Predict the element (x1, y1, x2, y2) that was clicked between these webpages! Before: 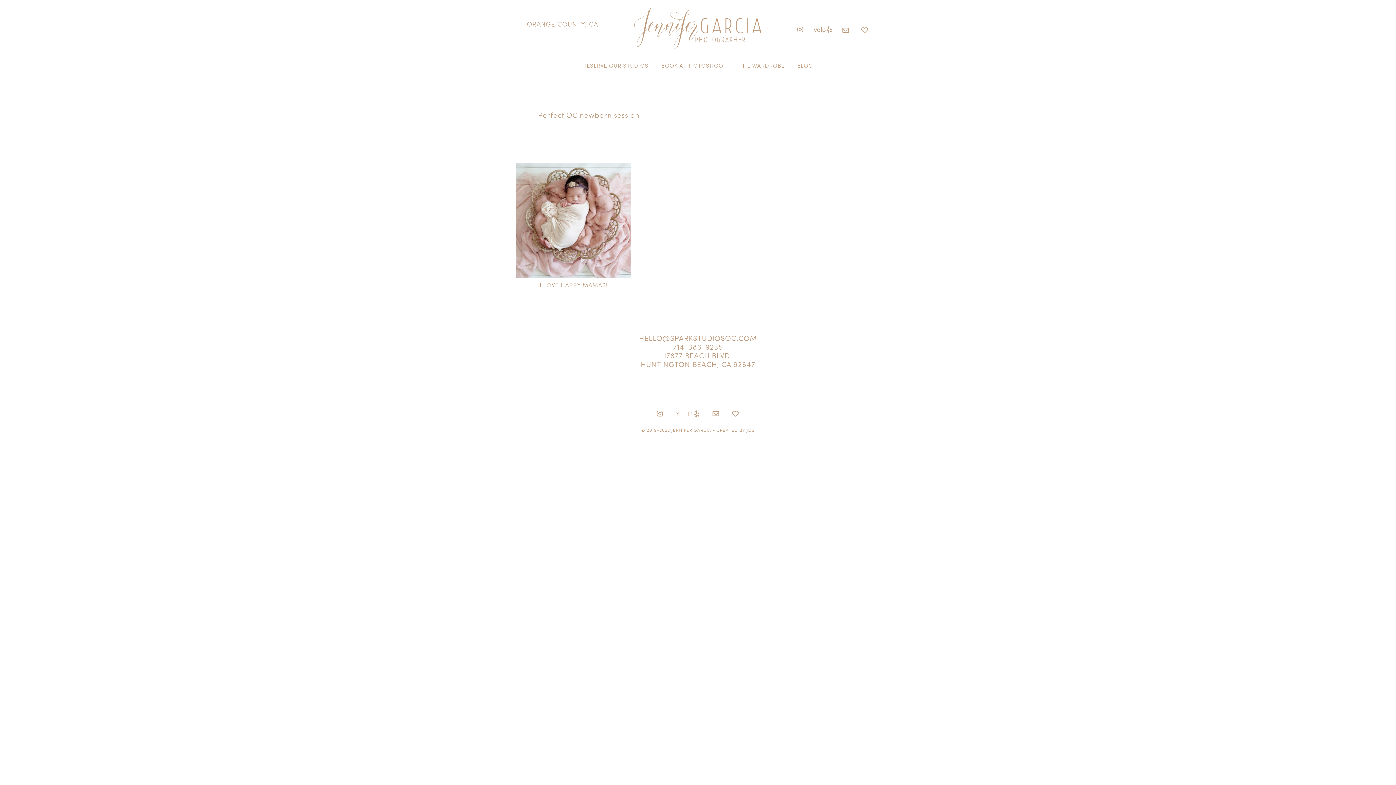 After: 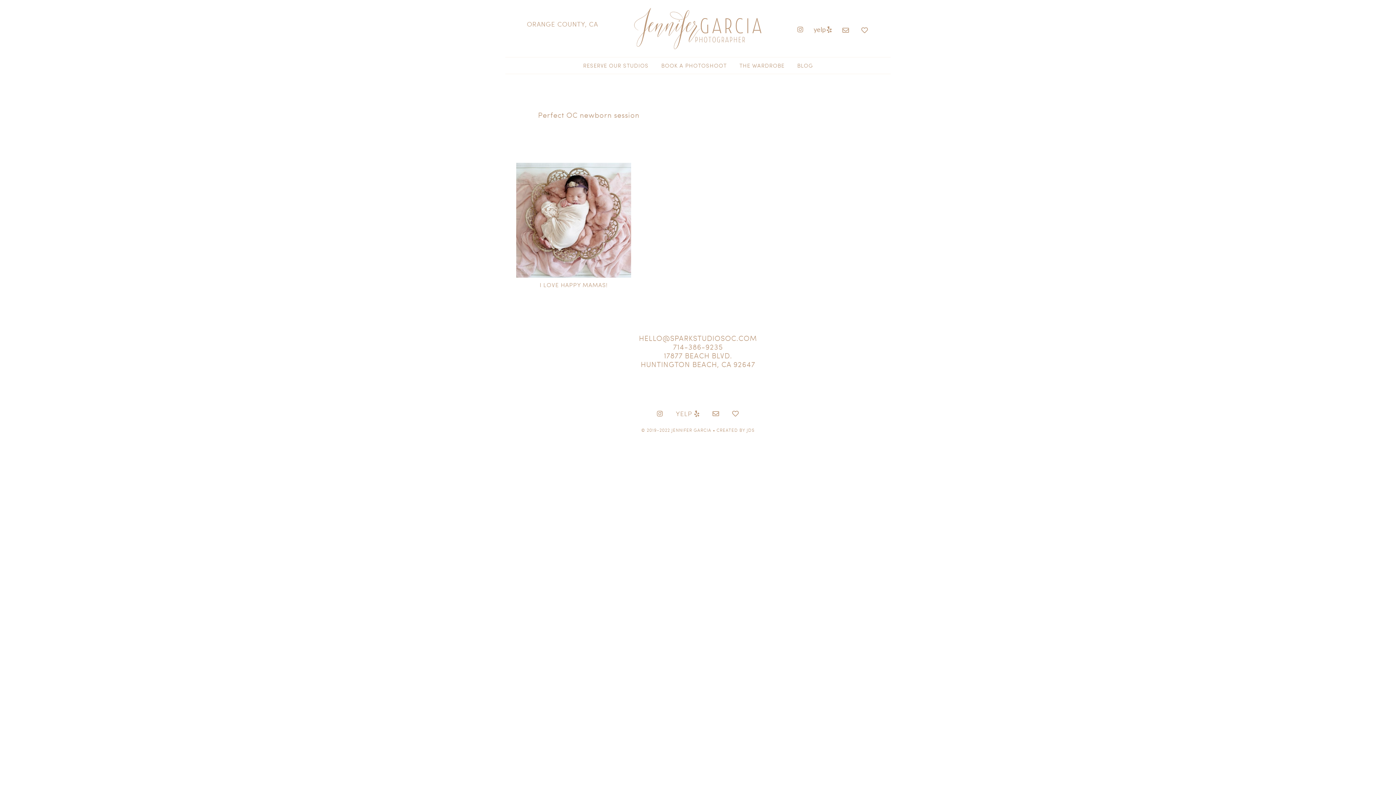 Action: label: JDS bbox: (746, 427, 754, 433)